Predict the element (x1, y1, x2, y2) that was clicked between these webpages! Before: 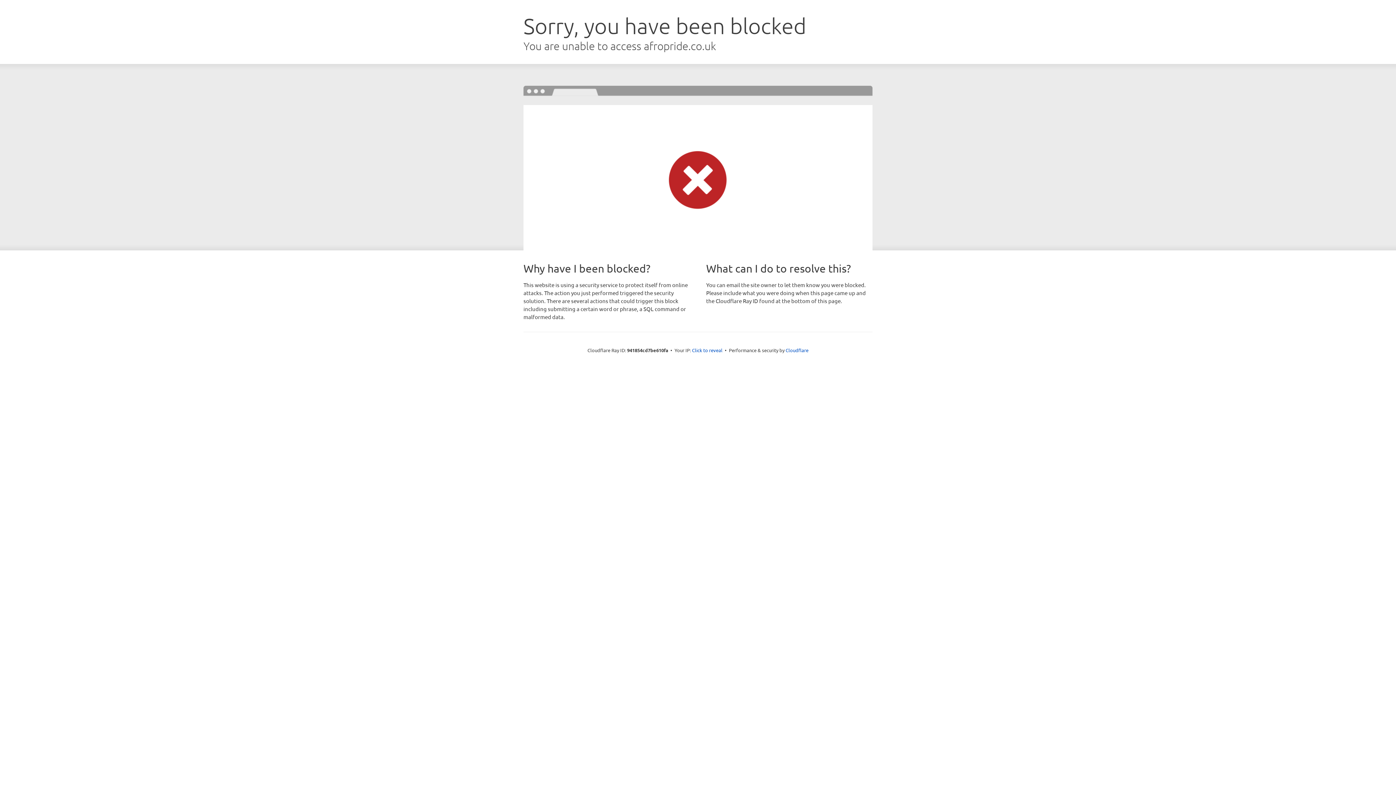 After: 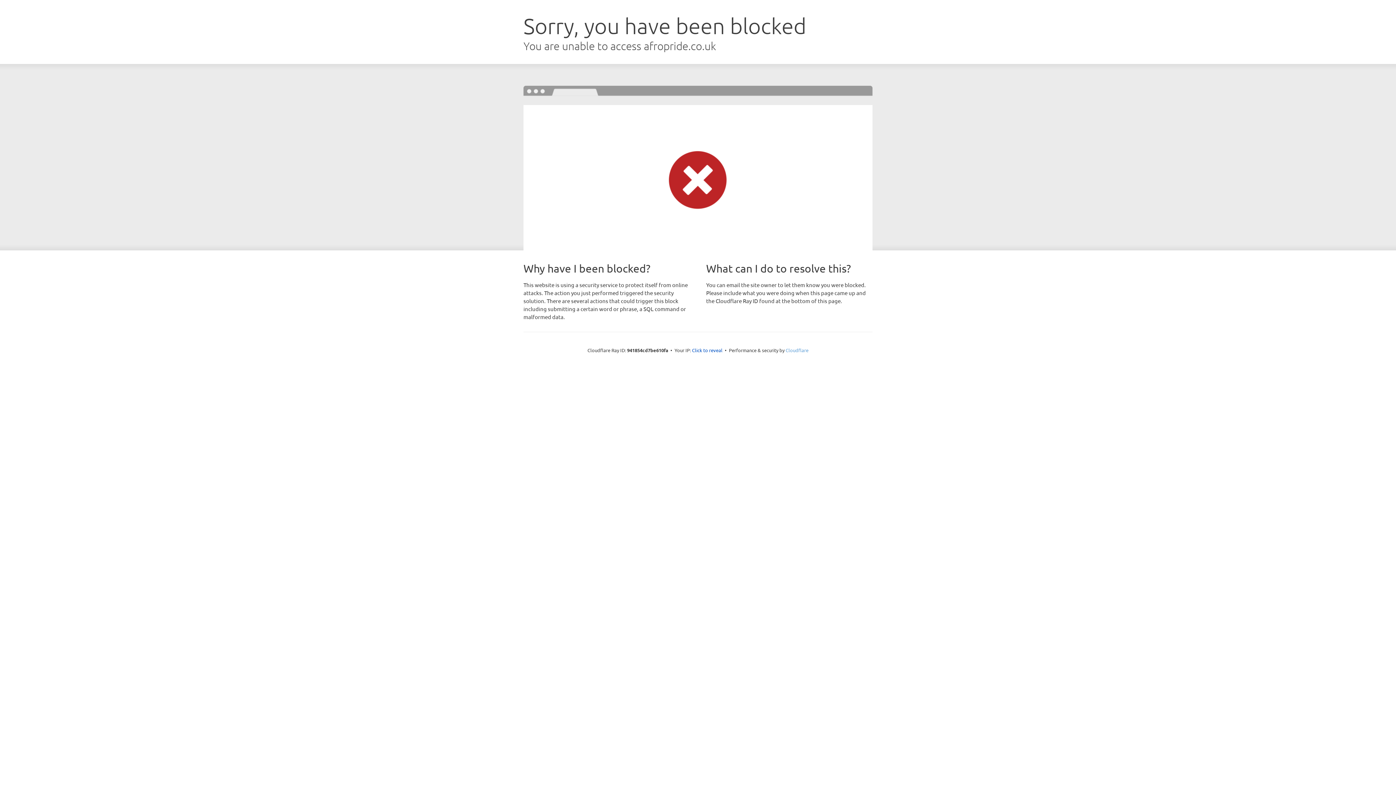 Action: bbox: (785, 347, 808, 353) label: Cloudflare